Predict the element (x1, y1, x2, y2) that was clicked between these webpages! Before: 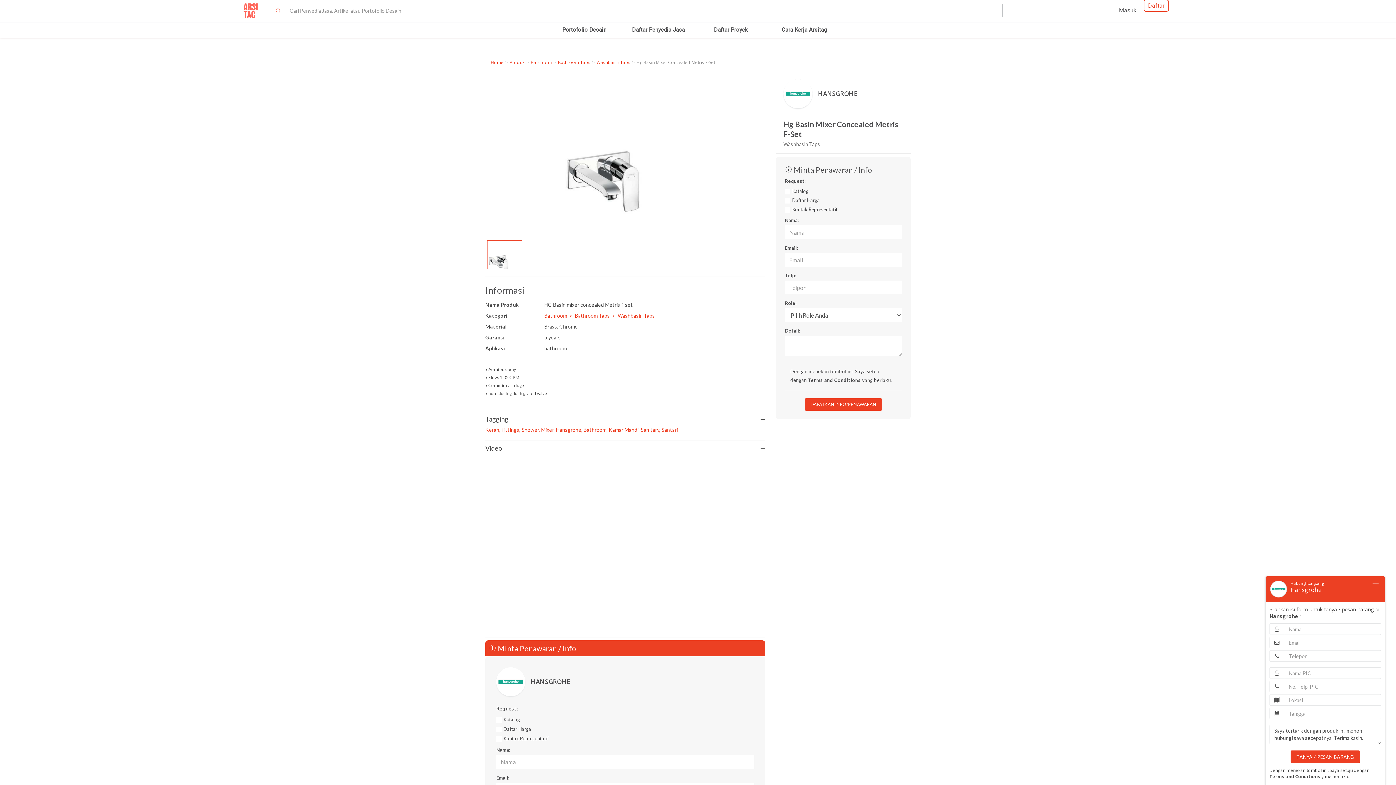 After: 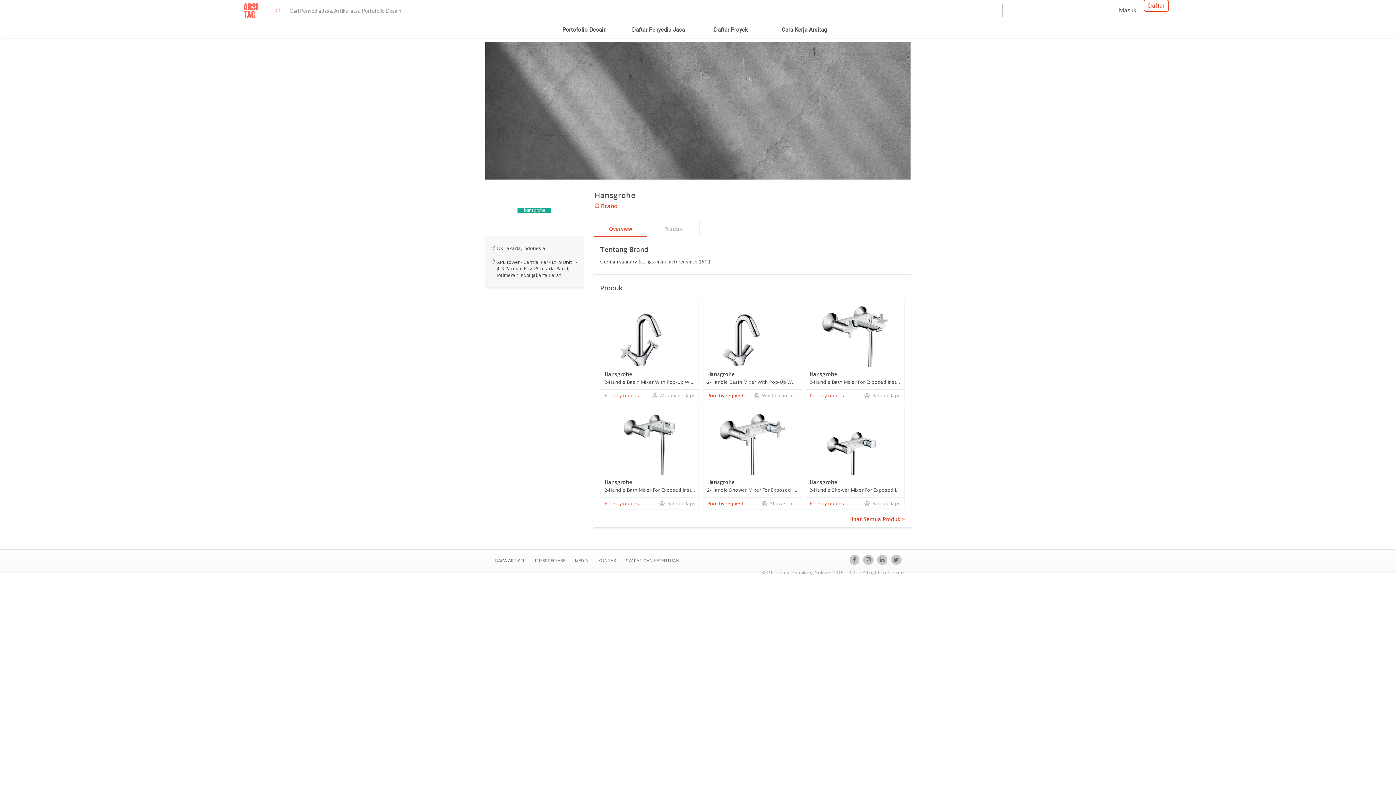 Action: label: HANSGROHE bbox: (530, 677, 570, 686)